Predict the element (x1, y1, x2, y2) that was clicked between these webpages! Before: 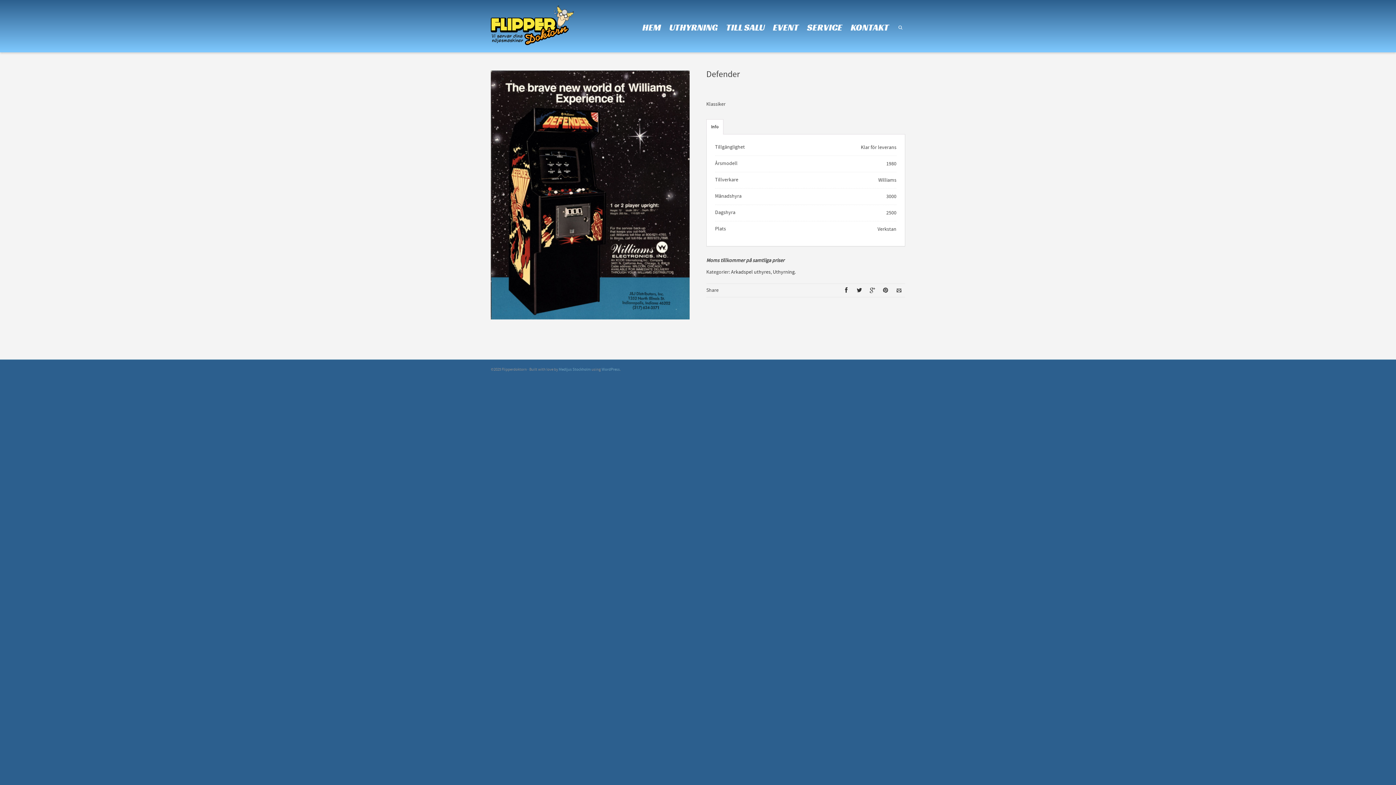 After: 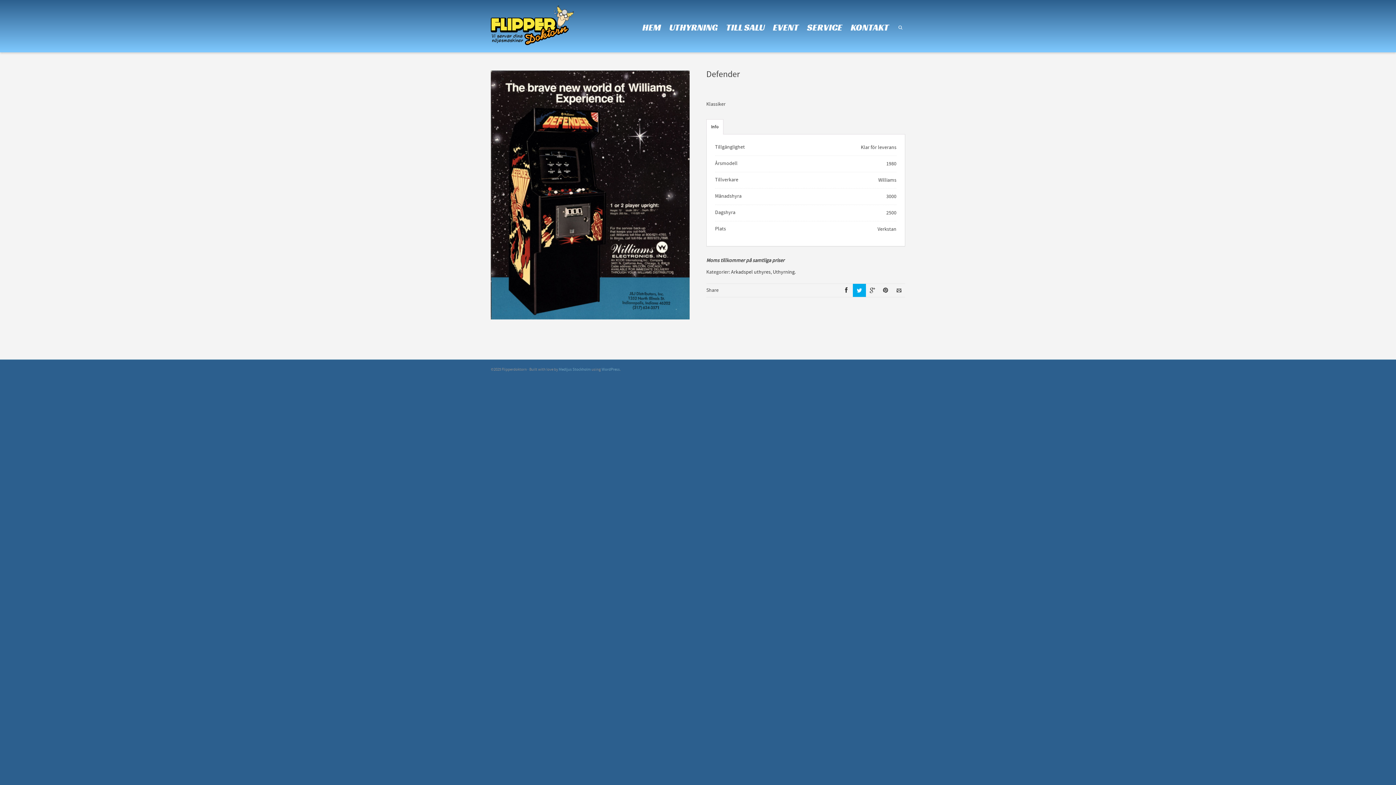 Action: bbox: (853, 284, 866, 297)